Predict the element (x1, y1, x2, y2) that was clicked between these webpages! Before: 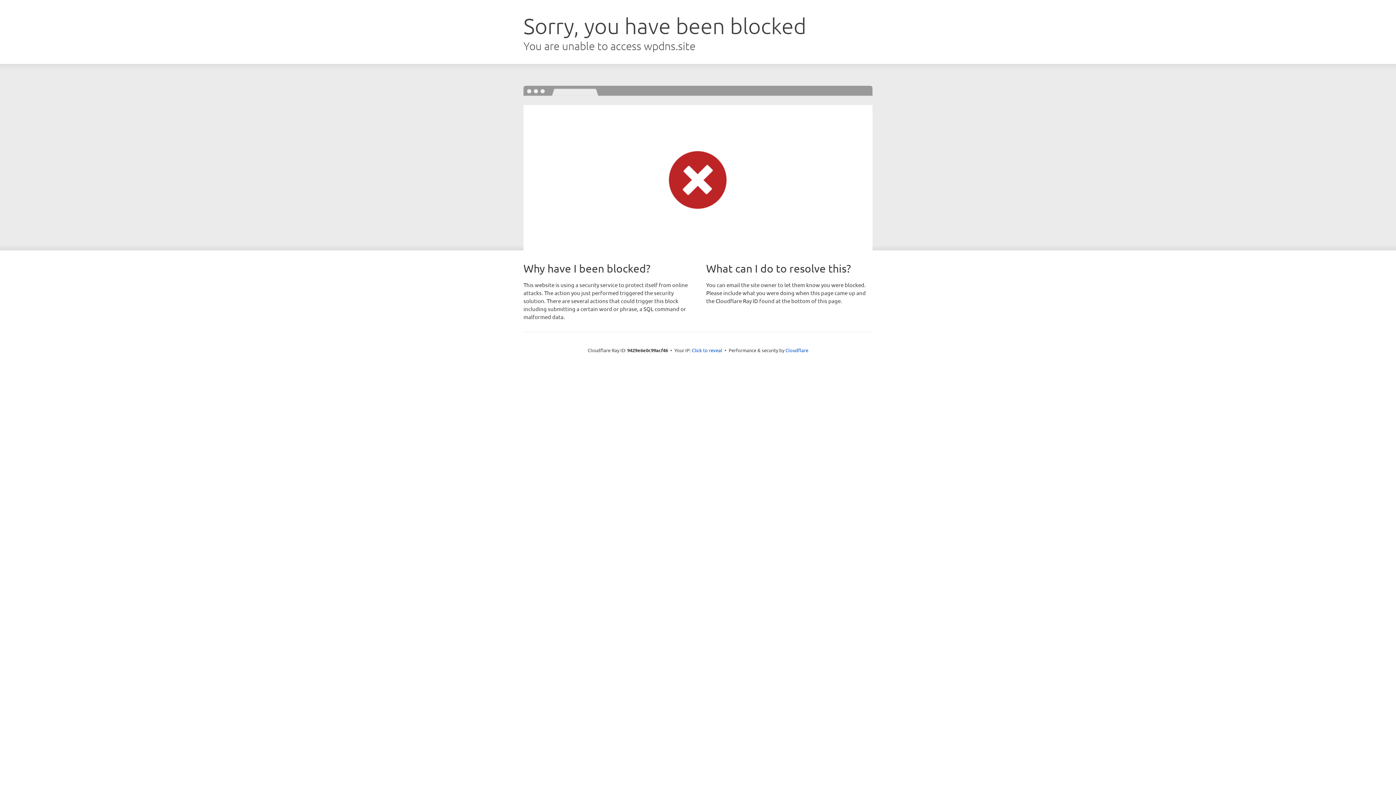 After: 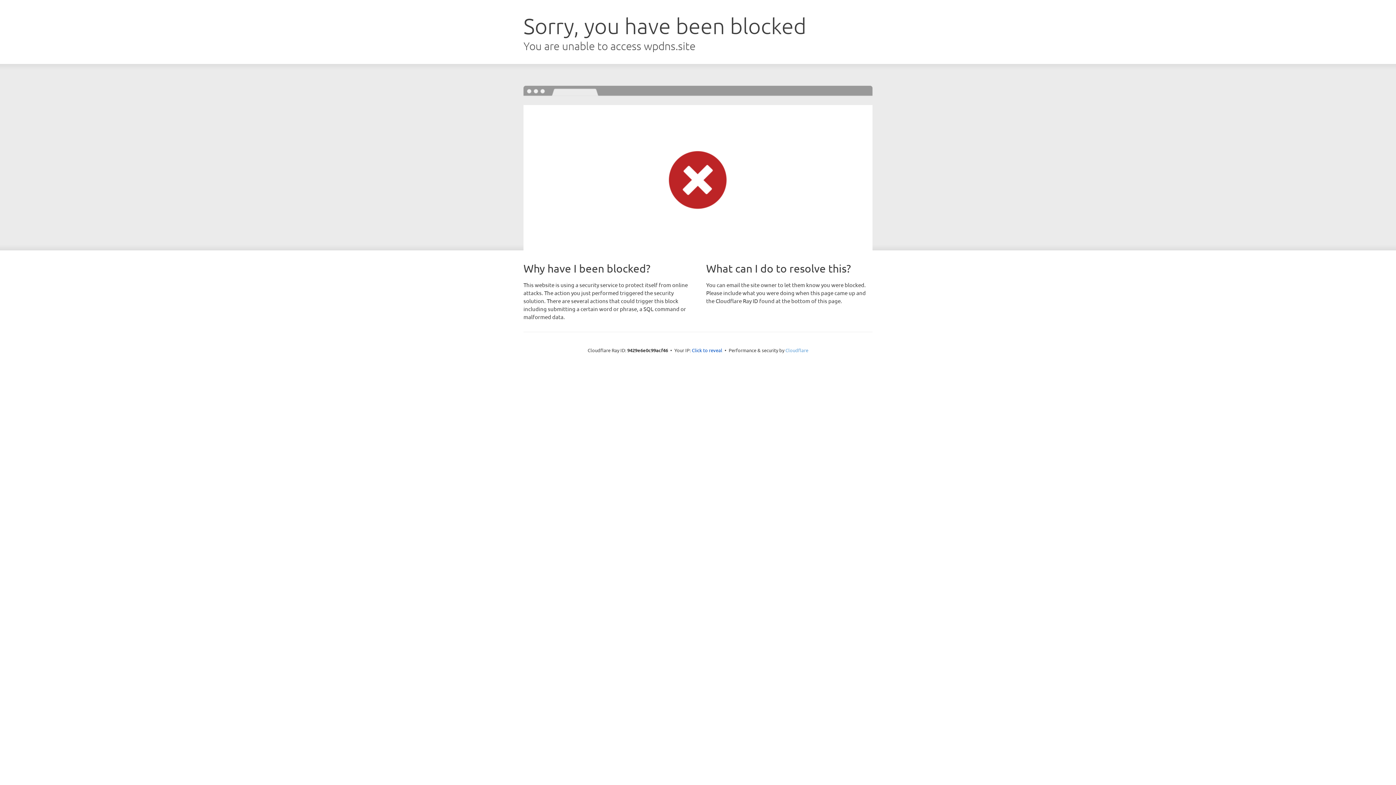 Action: label: Cloudflare bbox: (785, 347, 808, 353)